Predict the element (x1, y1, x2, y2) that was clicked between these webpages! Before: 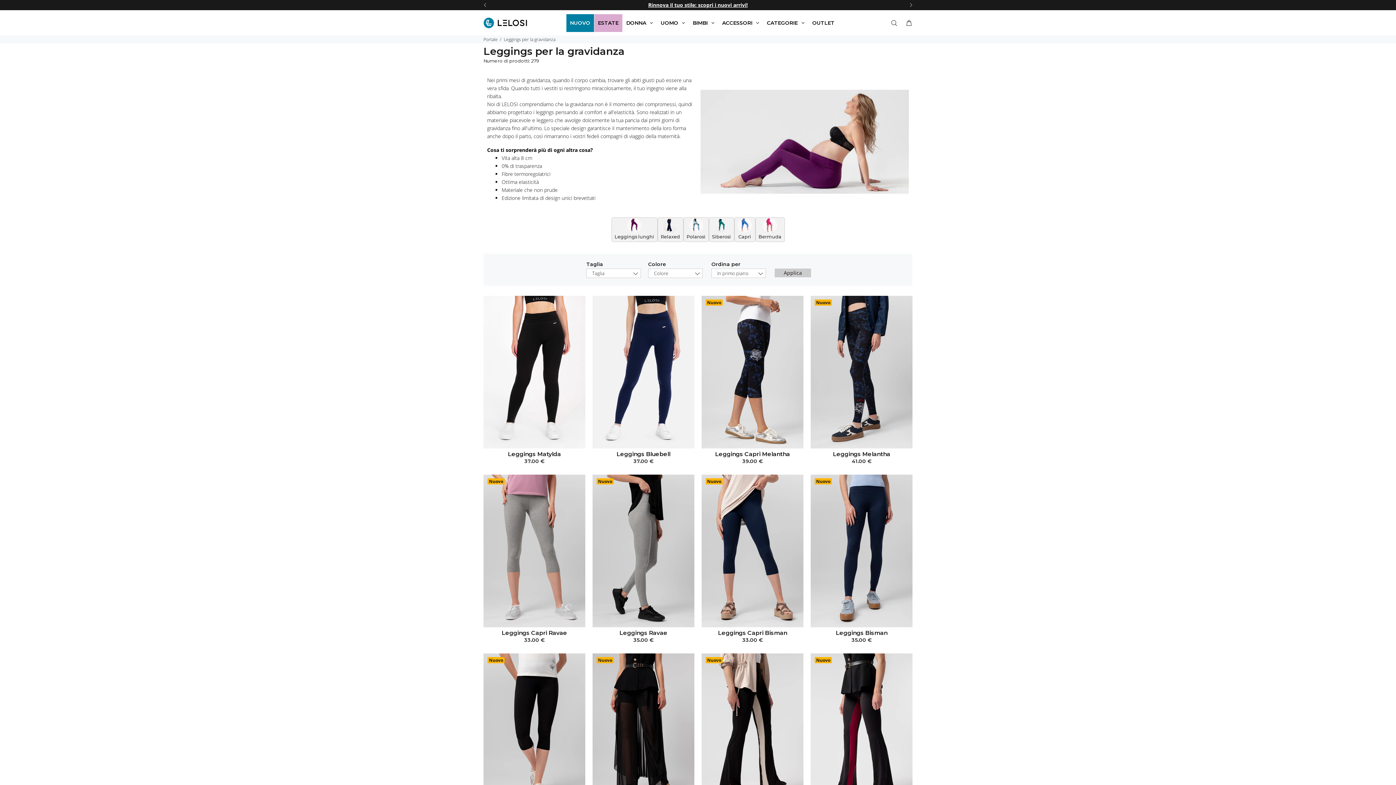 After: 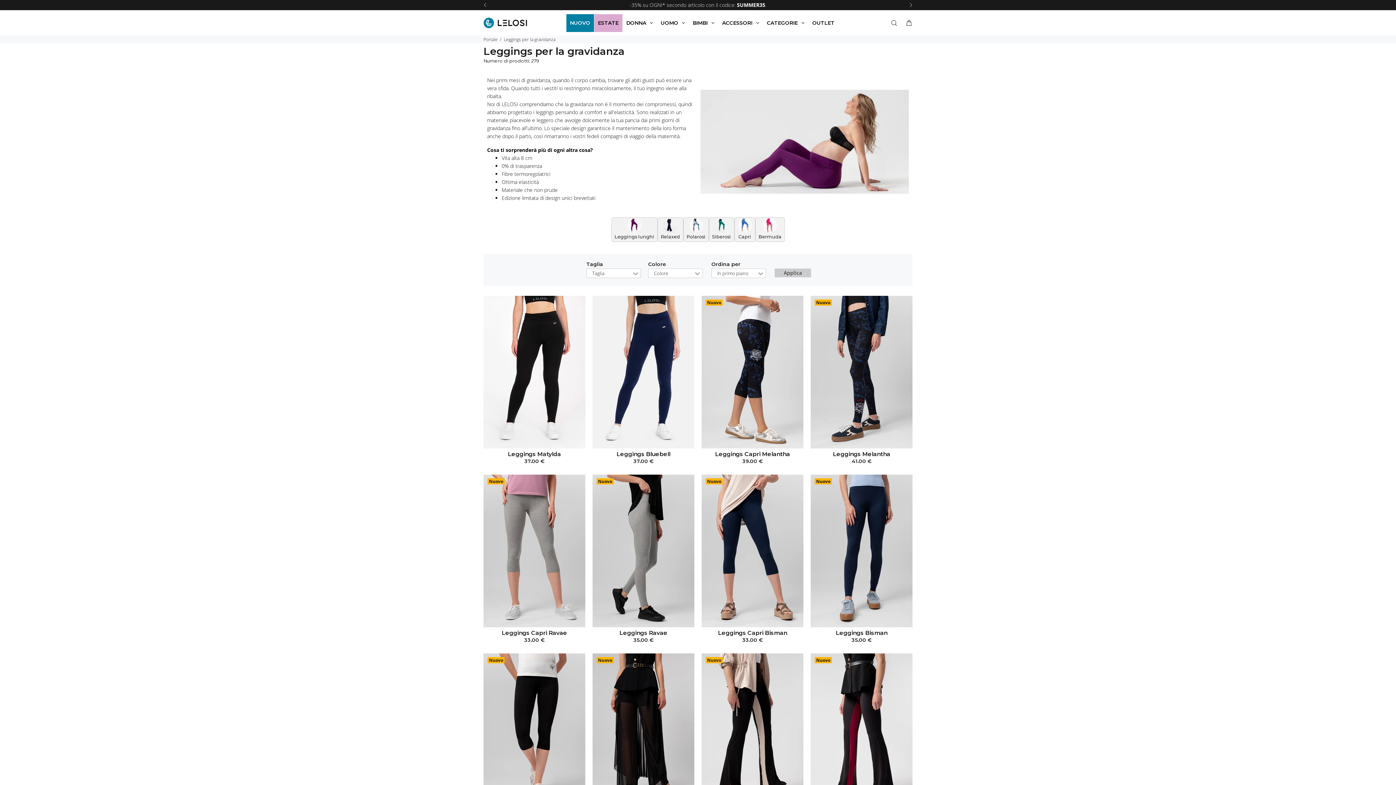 Action: bbox: (480, 0, 490, 10) label: Precedente